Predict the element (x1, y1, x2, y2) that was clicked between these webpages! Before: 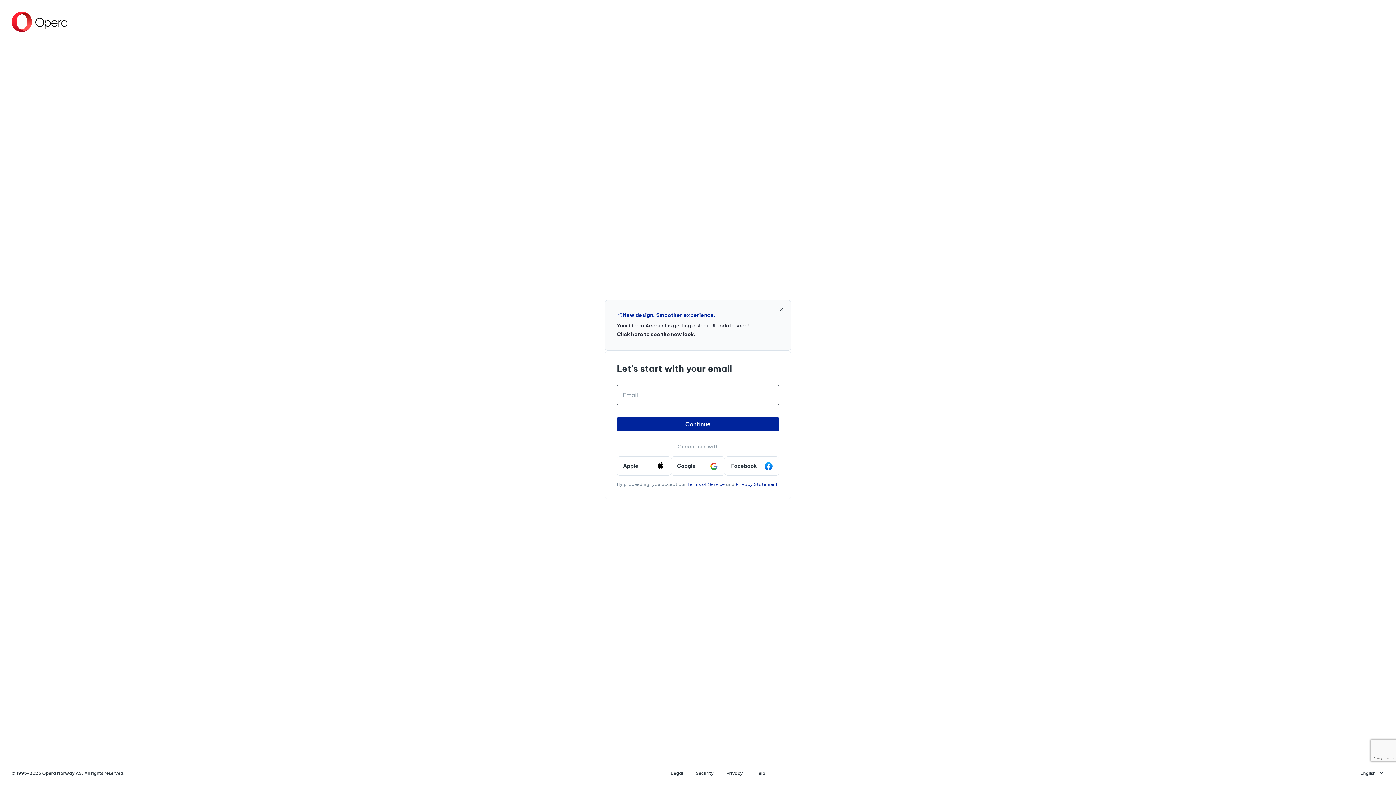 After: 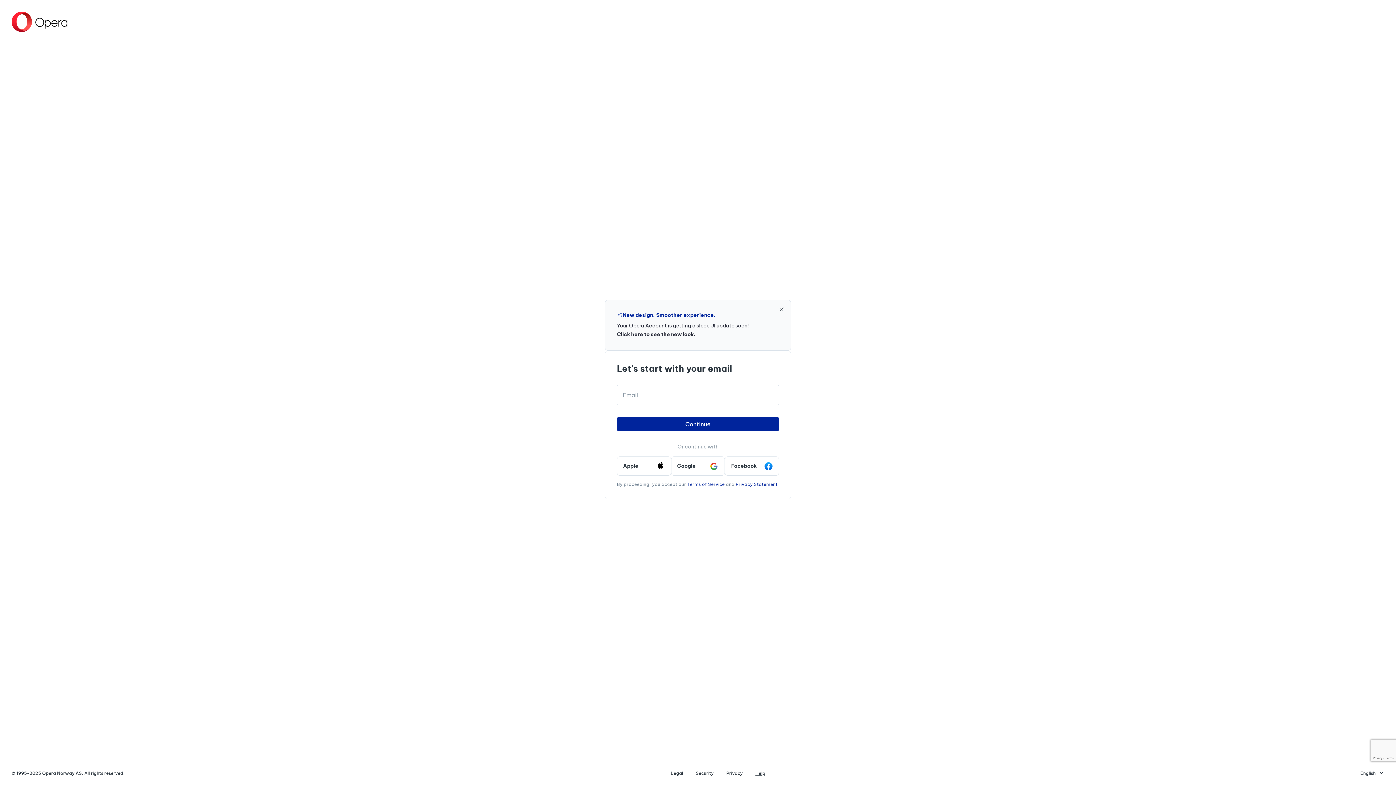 Action: bbox: (749, 770, 771, 776) label: Help